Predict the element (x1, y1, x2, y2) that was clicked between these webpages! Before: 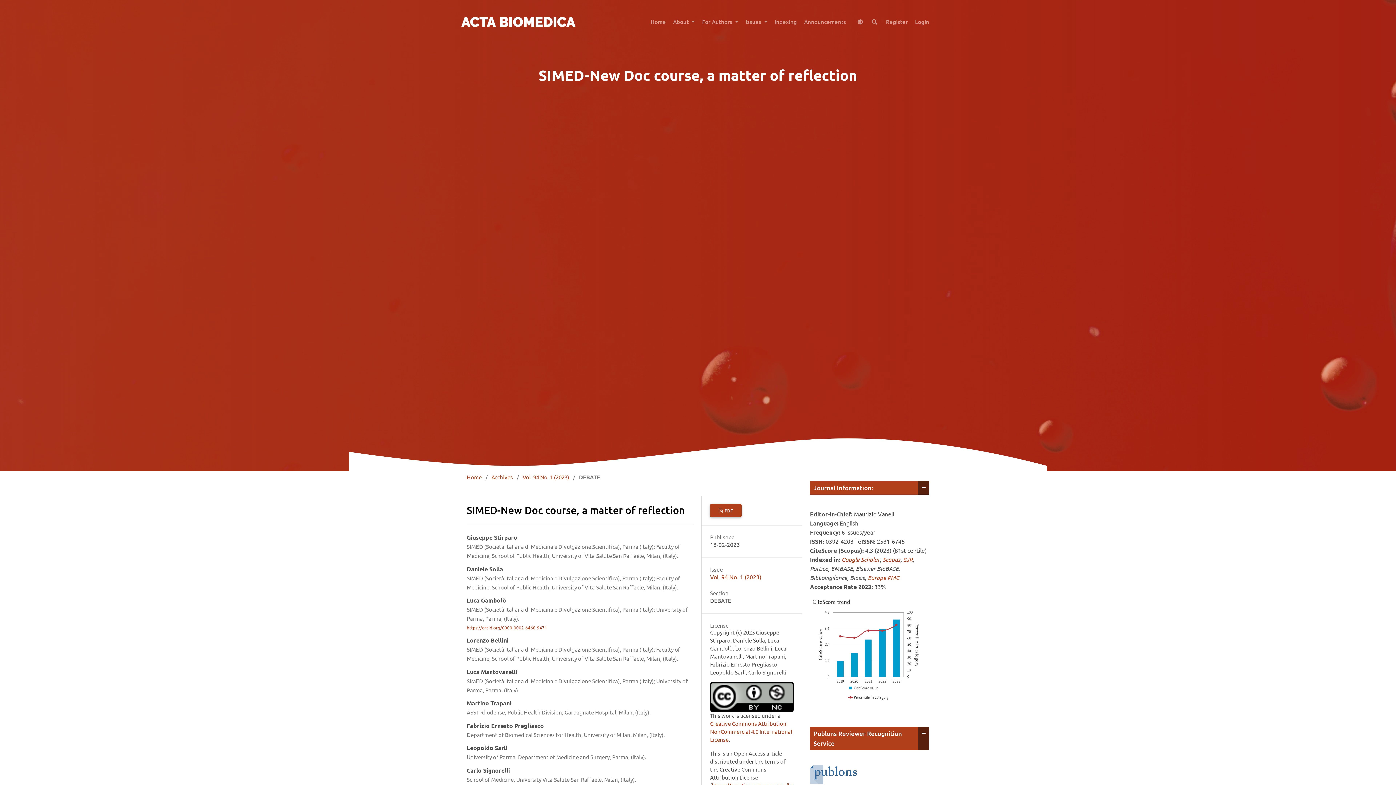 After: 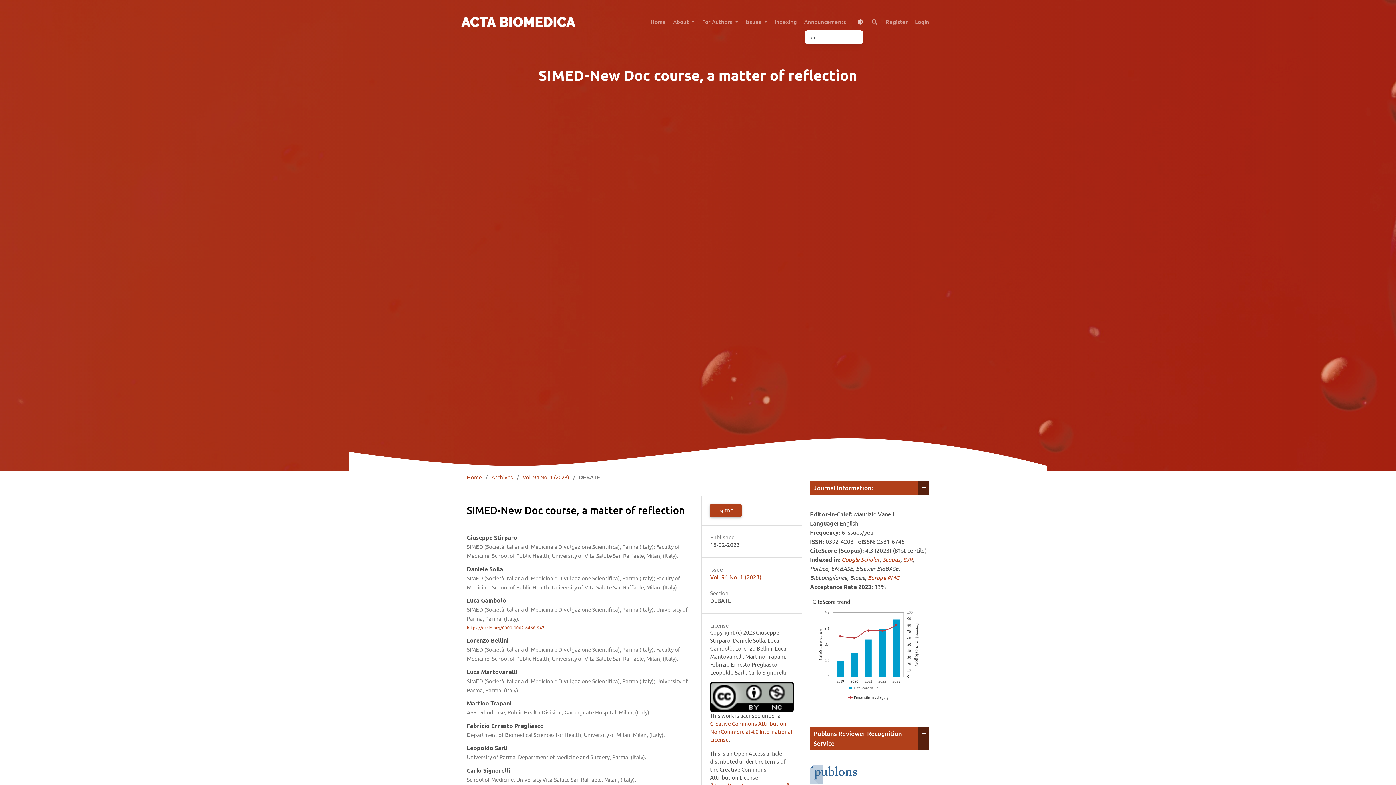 Action: bbox: (850, 14, 863, 29)